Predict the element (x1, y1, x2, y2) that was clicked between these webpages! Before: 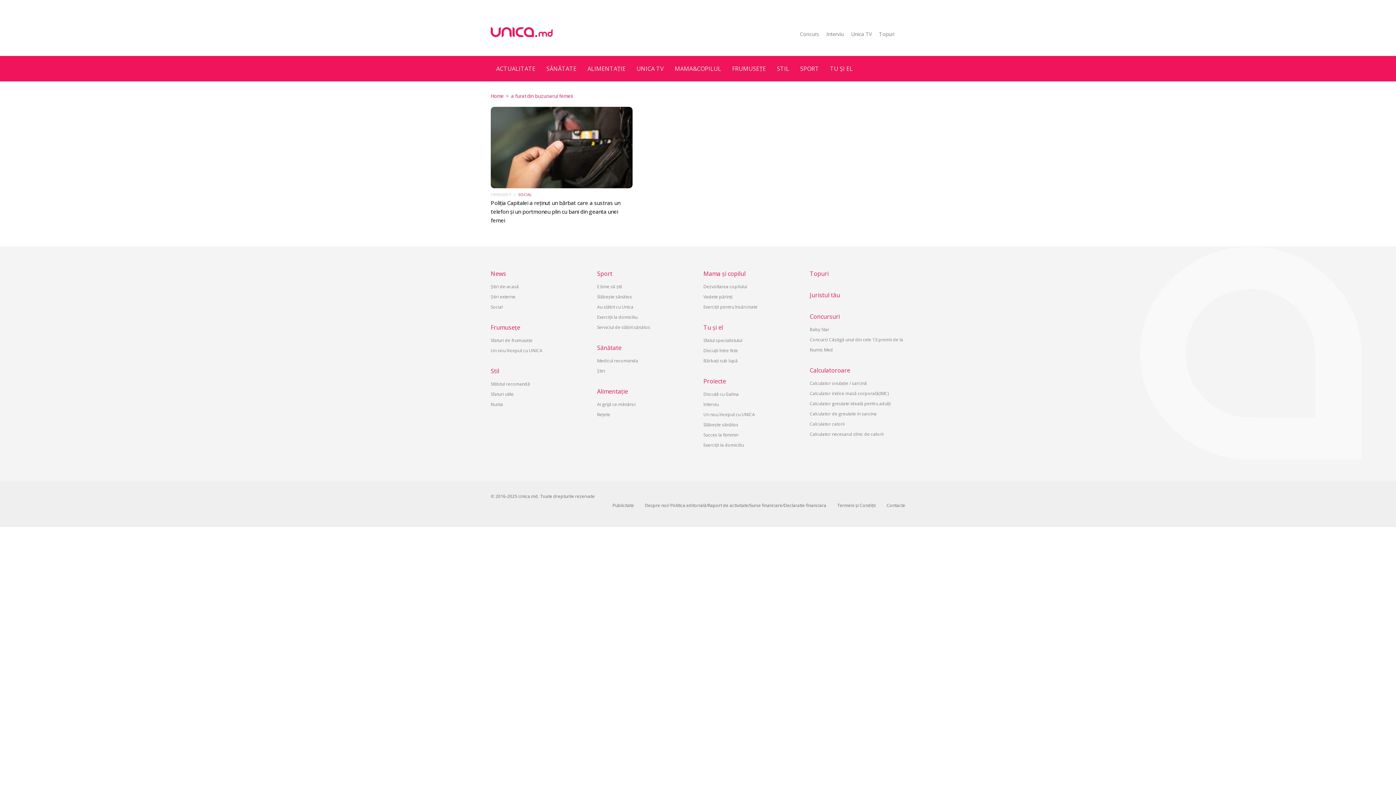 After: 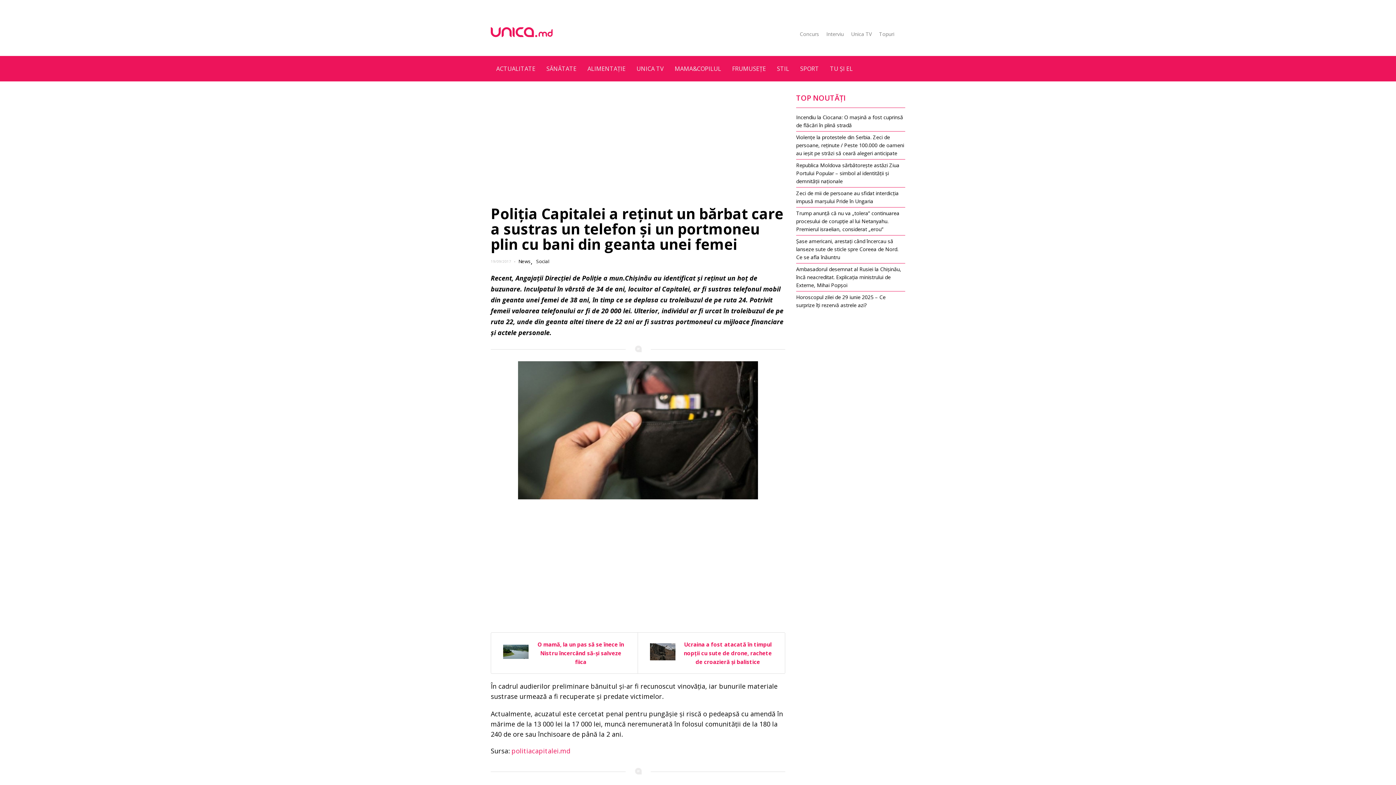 Action: bbox: (490, 198, 632, 224) label: Poliția Capitalei a reținut un bărbat care a sustras un telefon și un portmoneu plin cu bani din geanta unei femei